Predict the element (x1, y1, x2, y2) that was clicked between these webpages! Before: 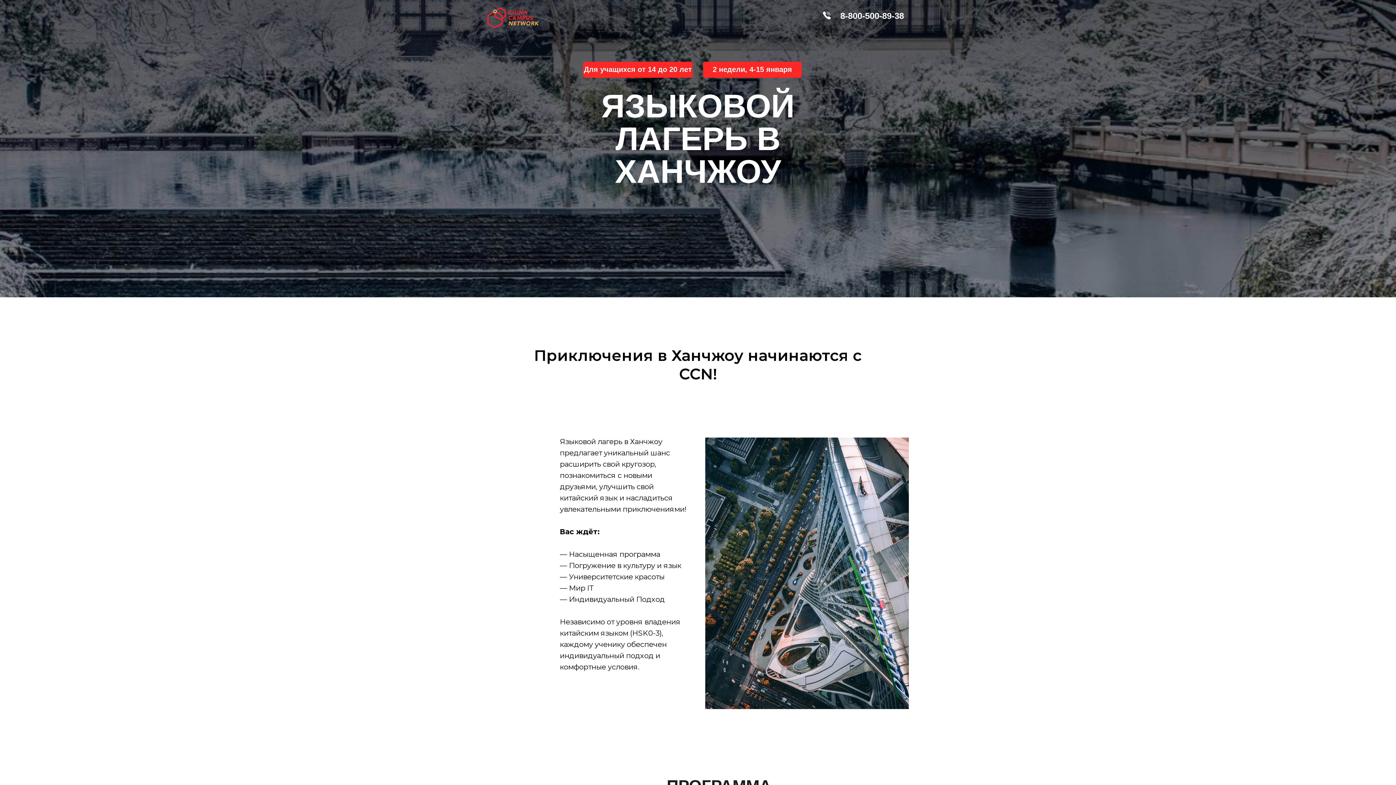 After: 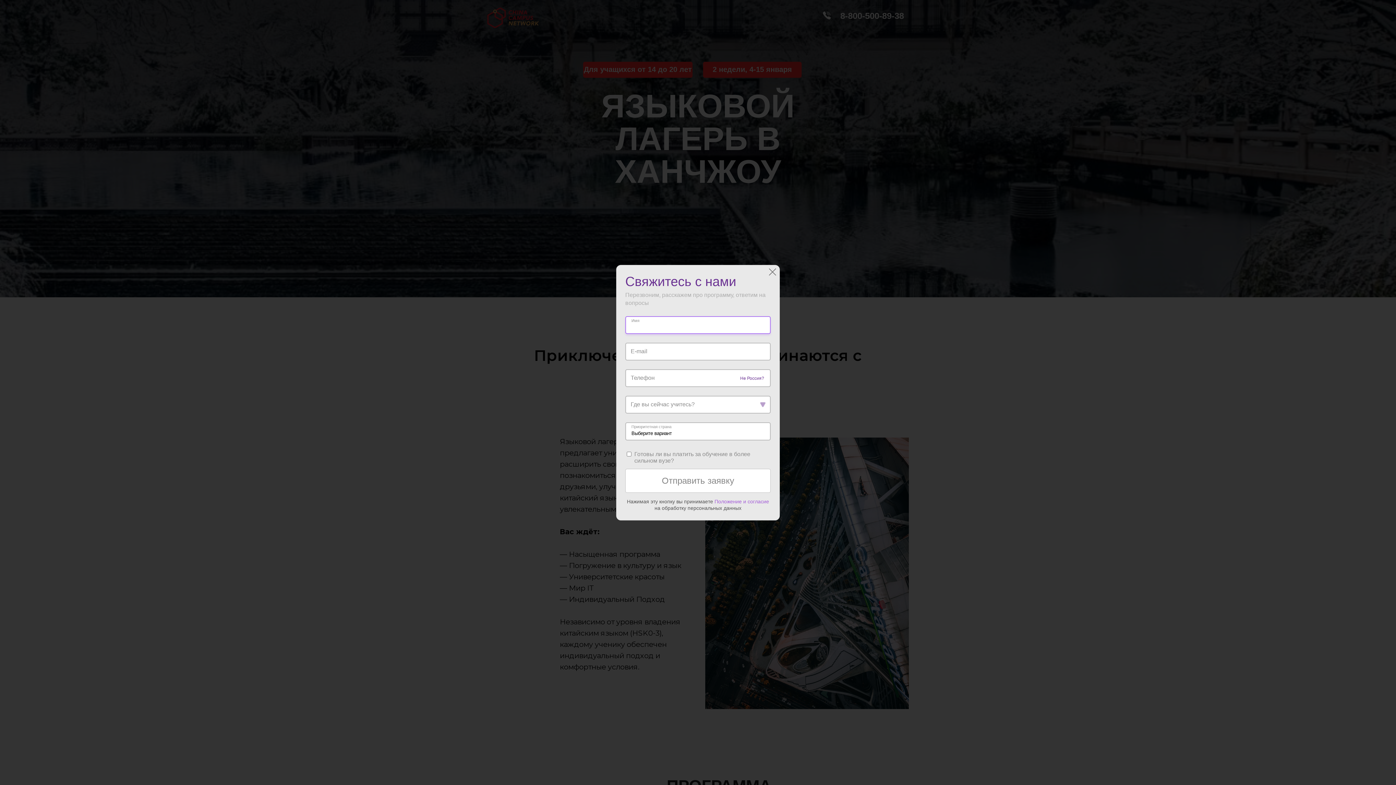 Action: bbox: (840, 10, 904, 20) label: 8-800-500-89-38